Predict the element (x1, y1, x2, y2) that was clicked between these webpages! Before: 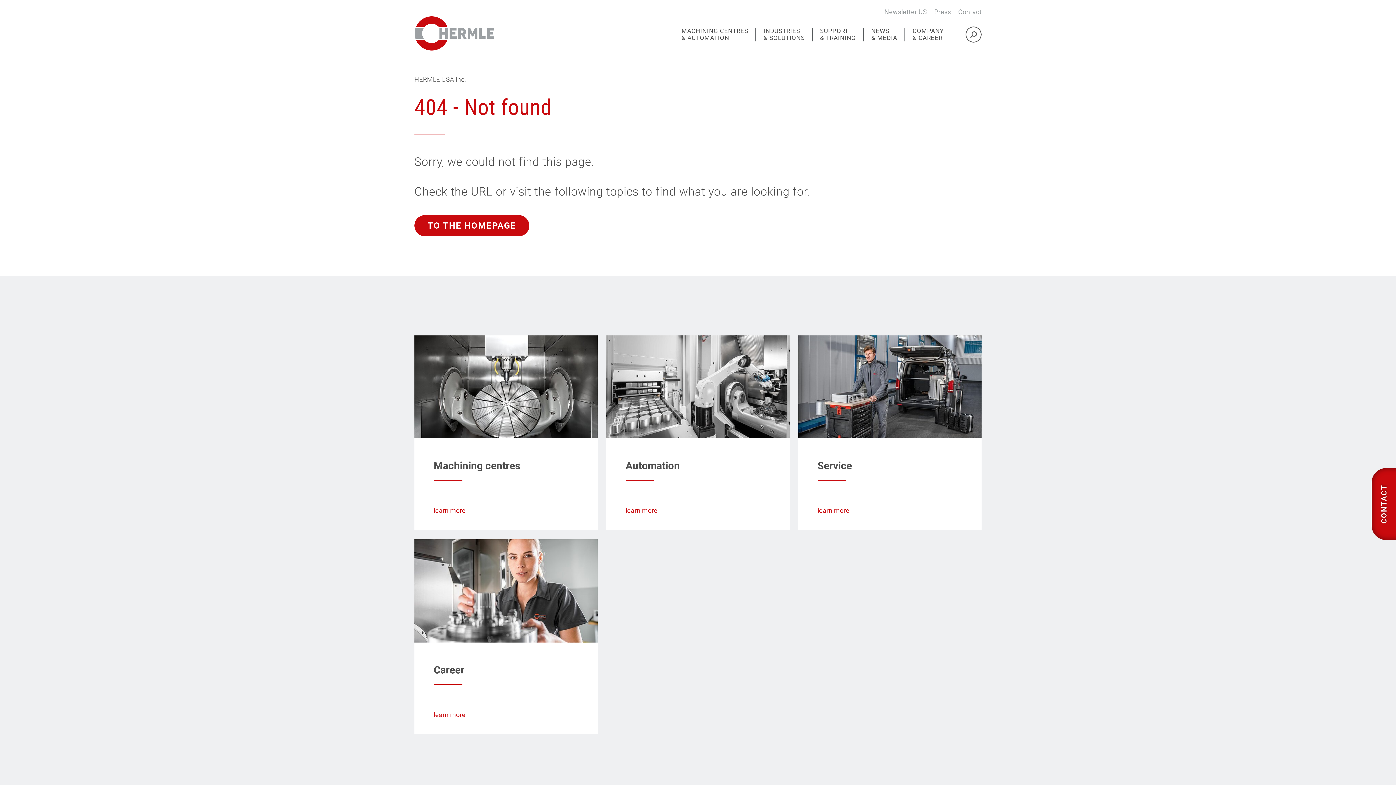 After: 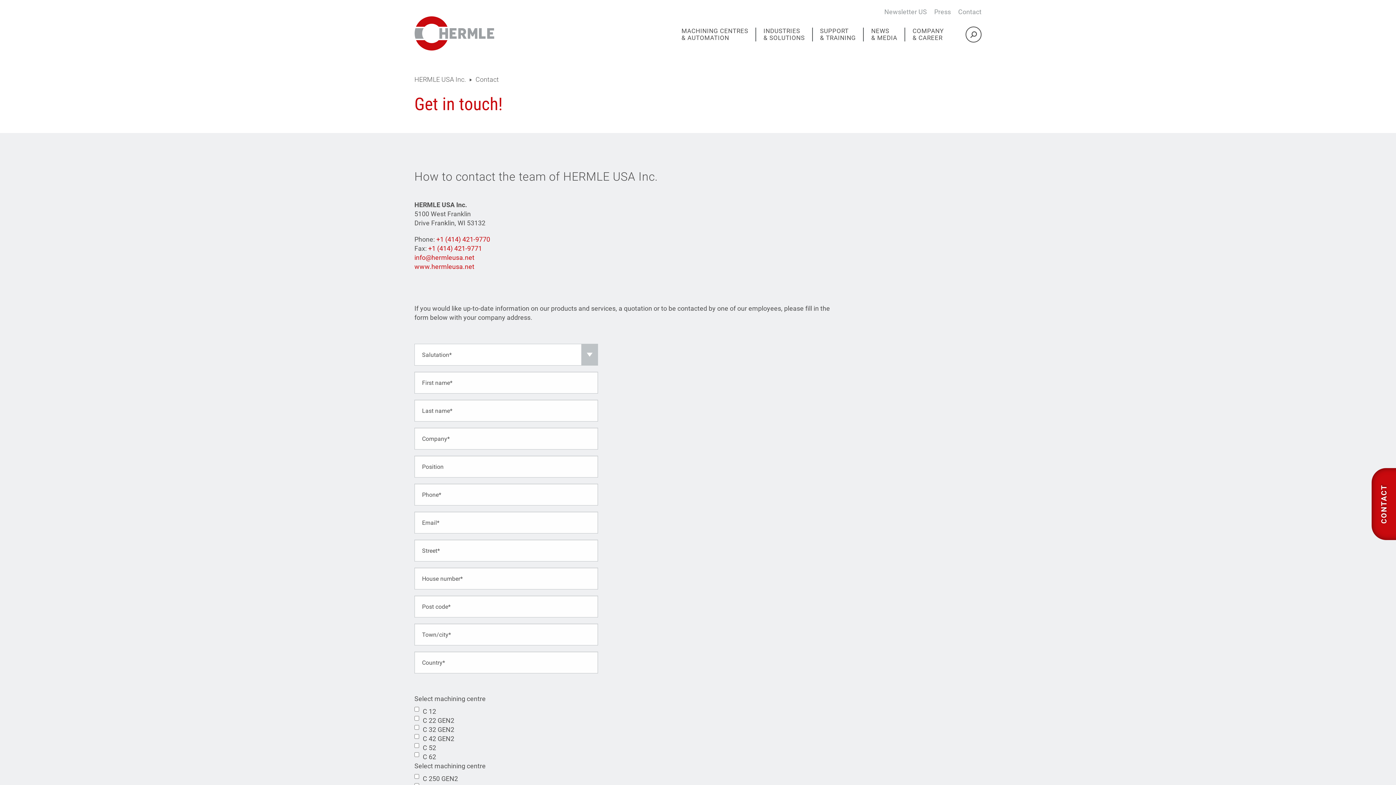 Action: bbox: (1372, 468, 1415, 540) label: CONTACT